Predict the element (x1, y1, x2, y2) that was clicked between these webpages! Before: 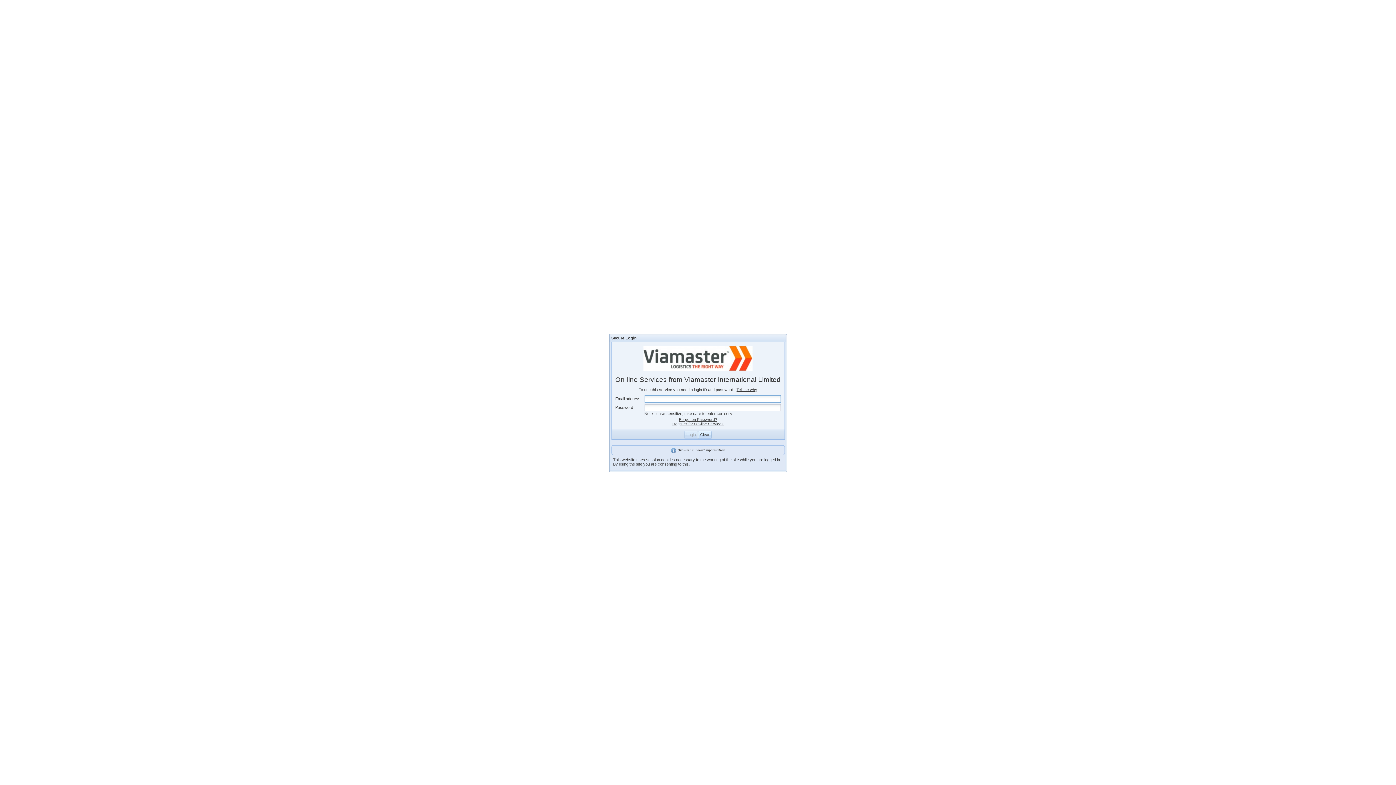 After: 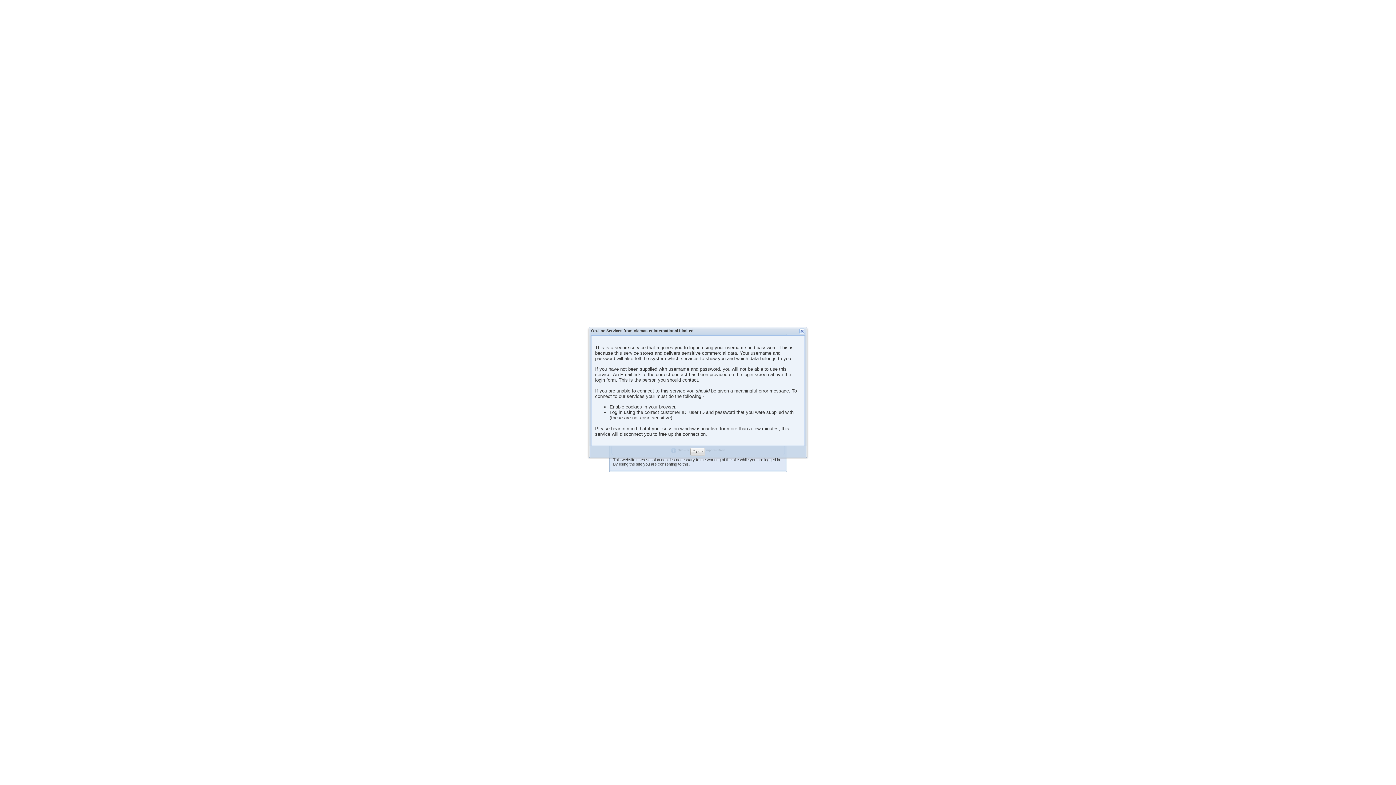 Action: label: Tell me why bbox: (736, 387, 757, 392)